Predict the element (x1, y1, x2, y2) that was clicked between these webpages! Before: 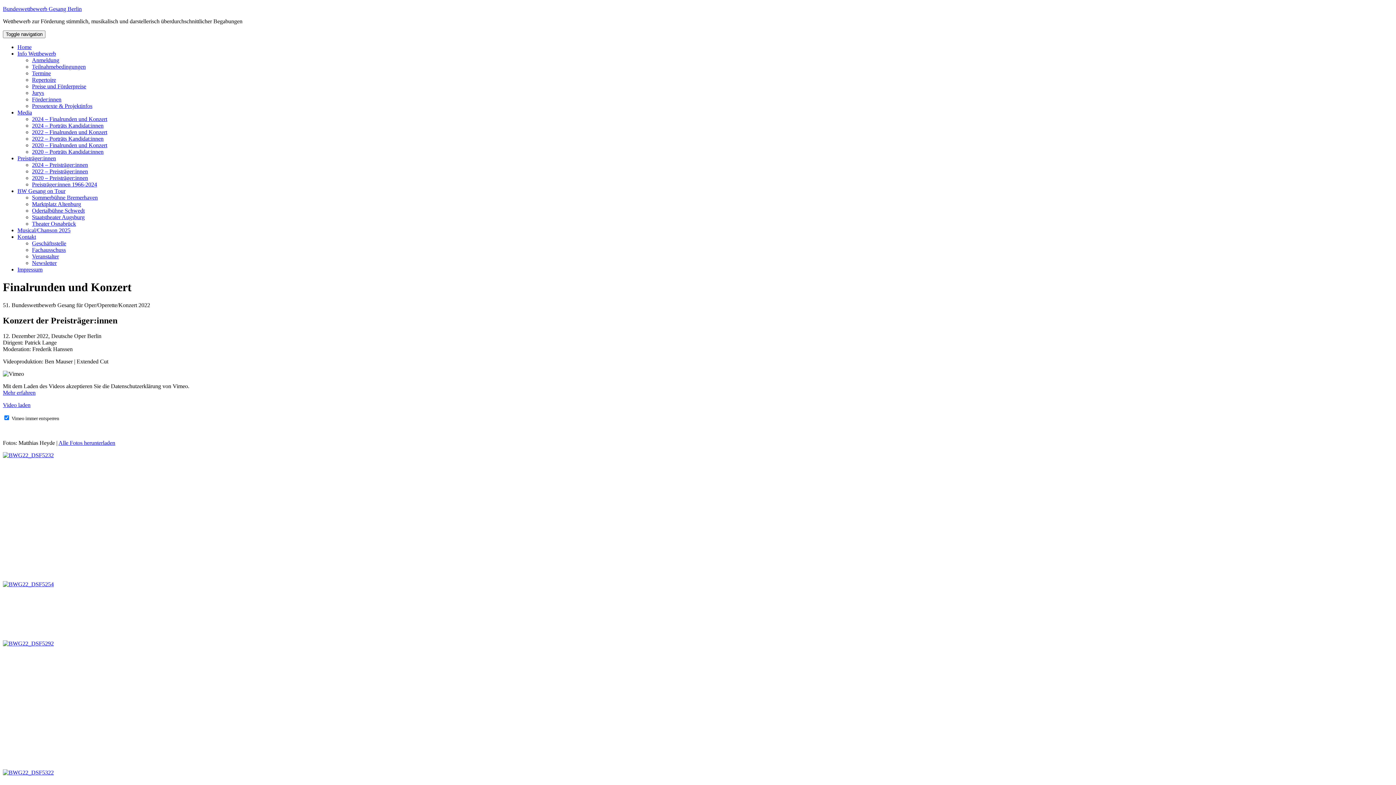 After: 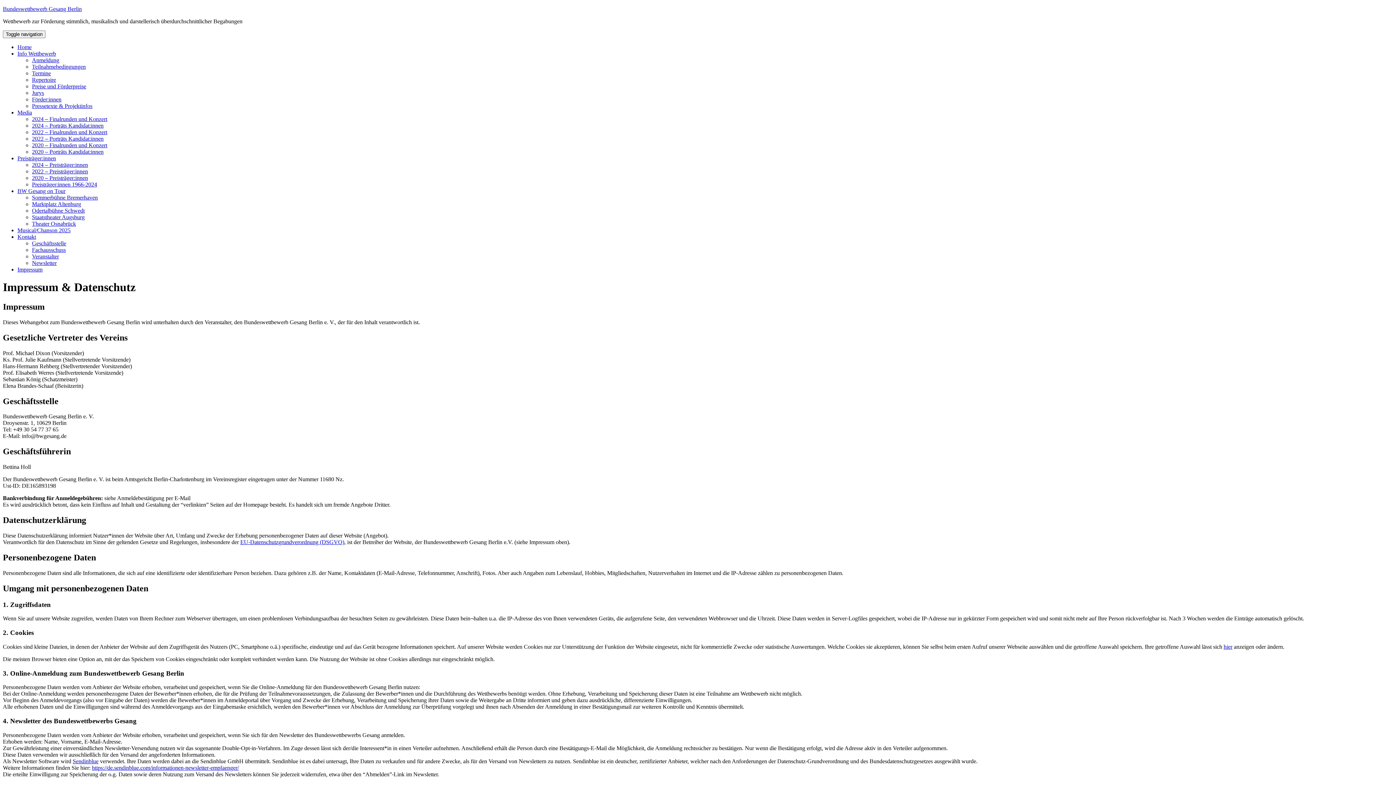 Action: label: Impressum bbox: (17, 266, 42, 272)